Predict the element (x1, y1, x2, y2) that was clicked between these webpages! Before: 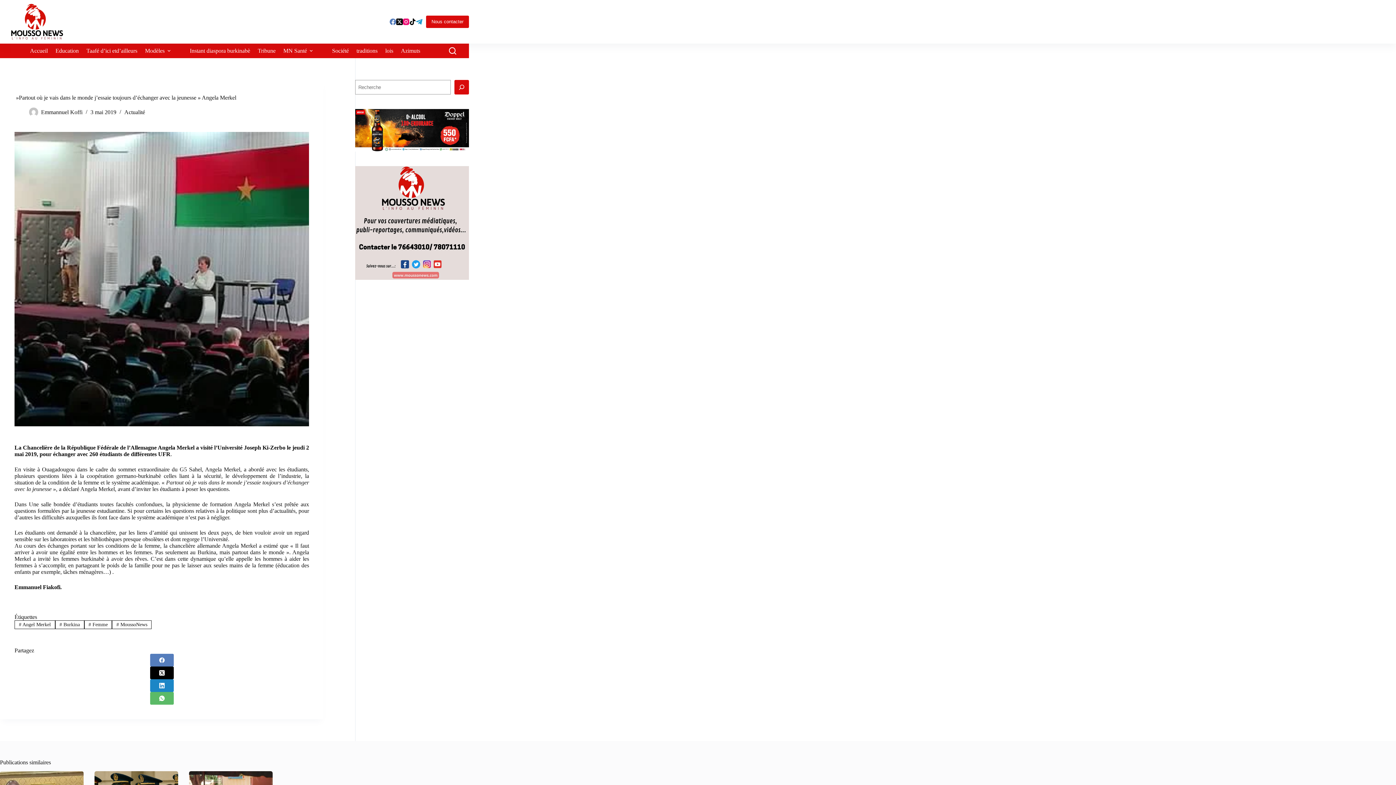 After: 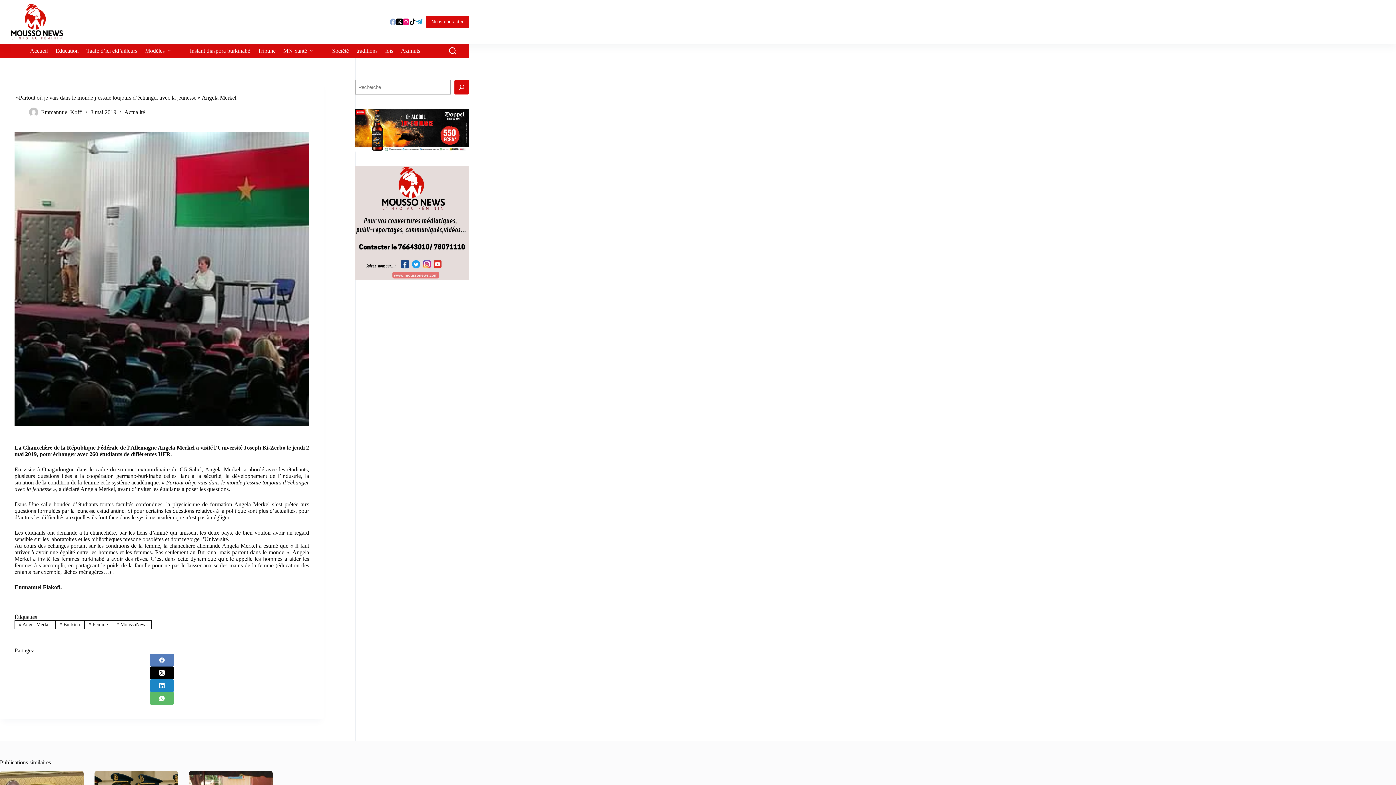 Action: label: Facebook bbox: (389, 18, 396, 25)